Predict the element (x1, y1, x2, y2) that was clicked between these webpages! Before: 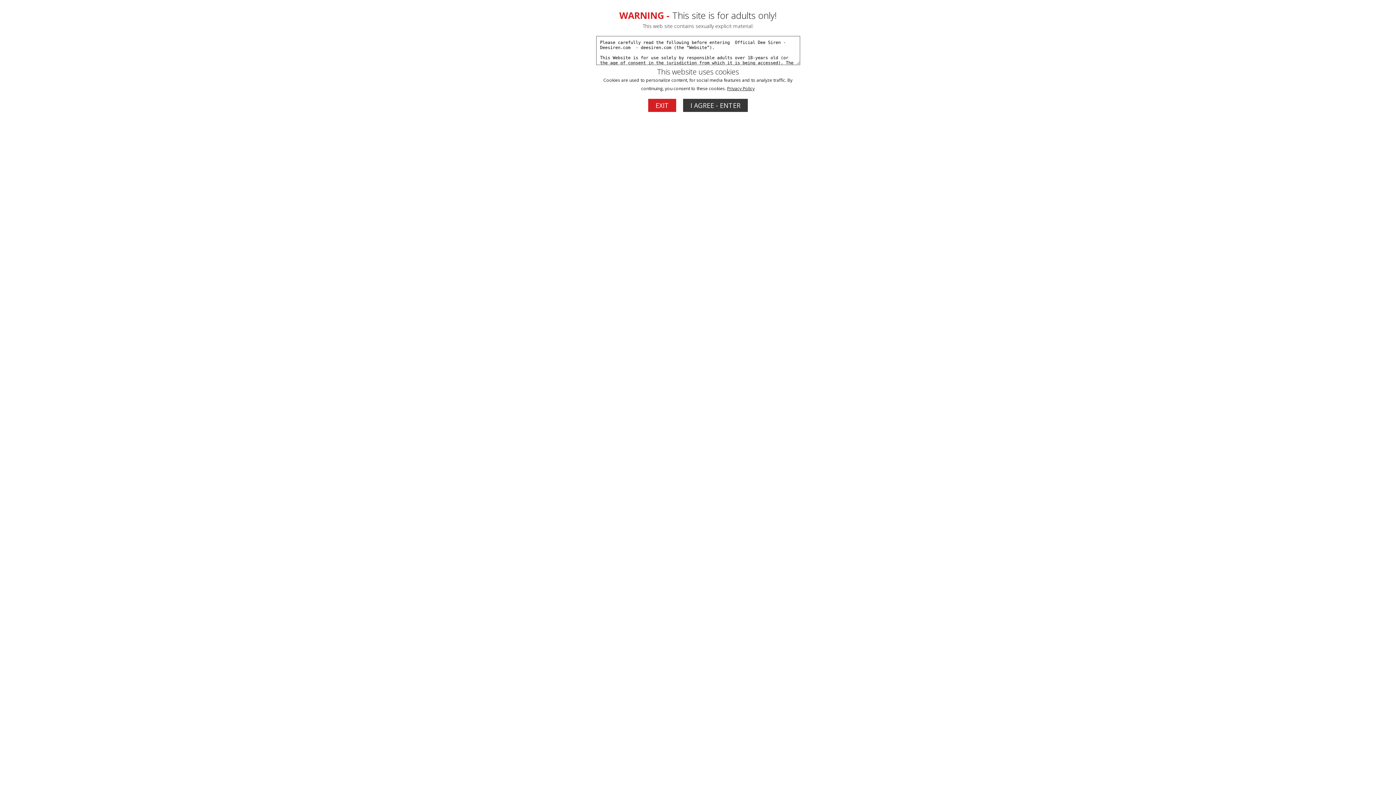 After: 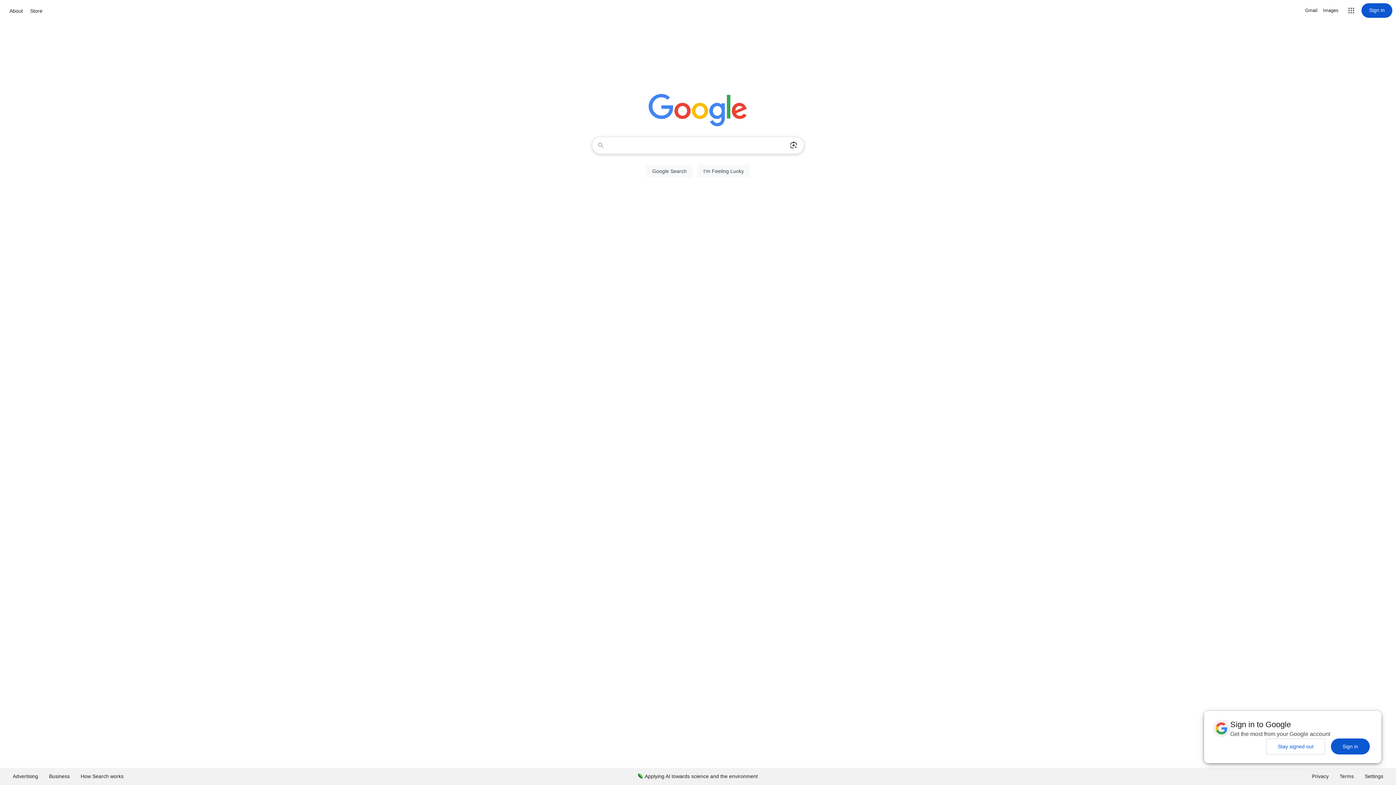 Action: label: EXIT bbox: (648, 98, 676, 112)